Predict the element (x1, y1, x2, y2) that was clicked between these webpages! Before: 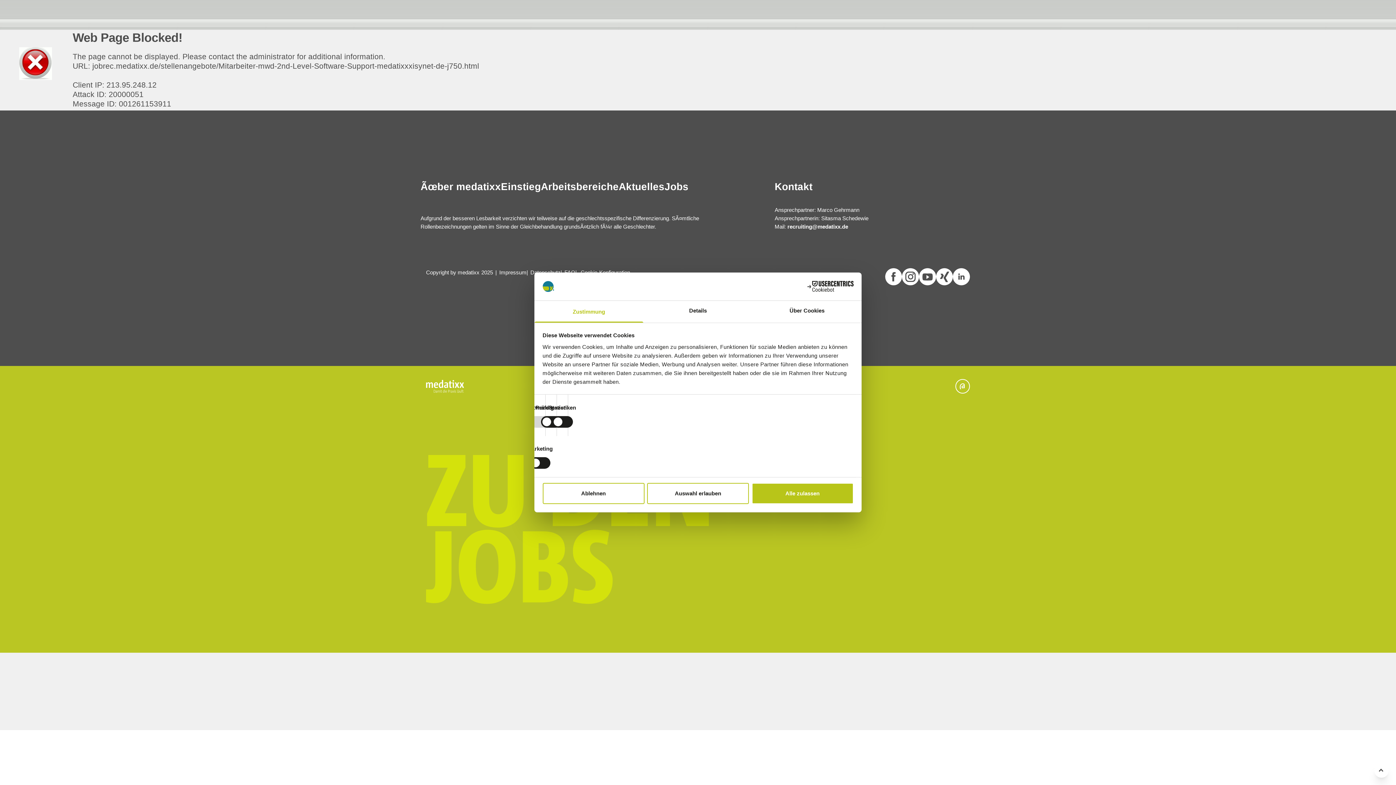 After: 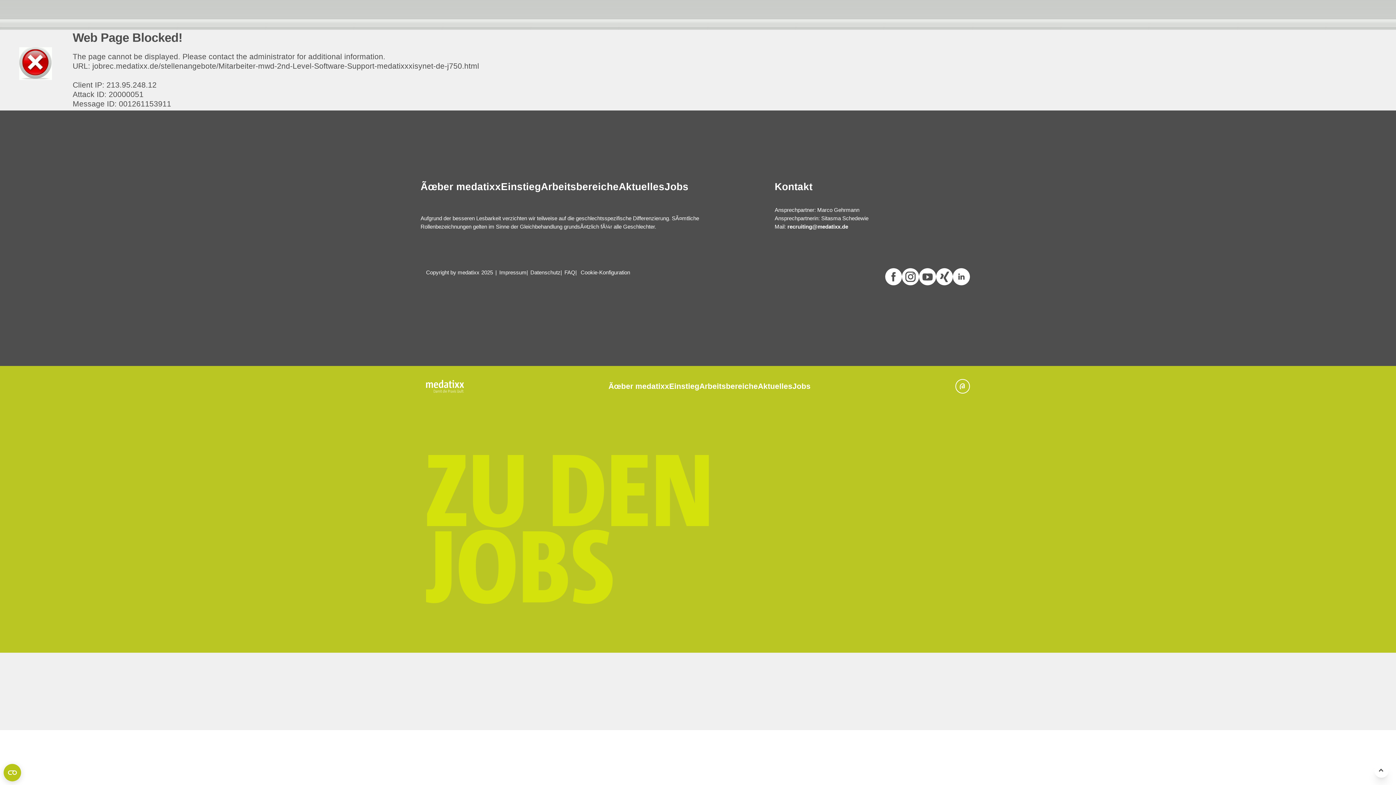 Action: label: Alle zulassen bbox: (751, 483, 853, 504)